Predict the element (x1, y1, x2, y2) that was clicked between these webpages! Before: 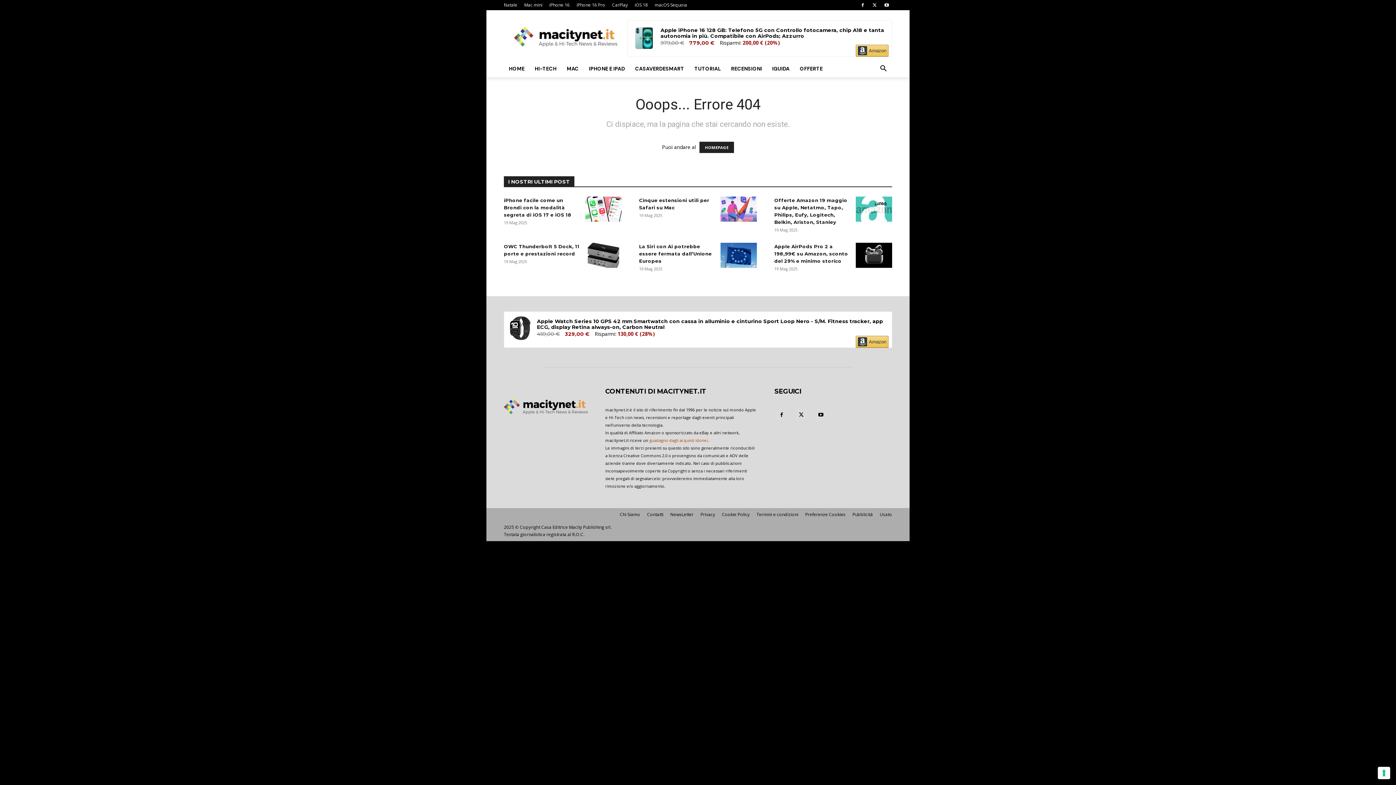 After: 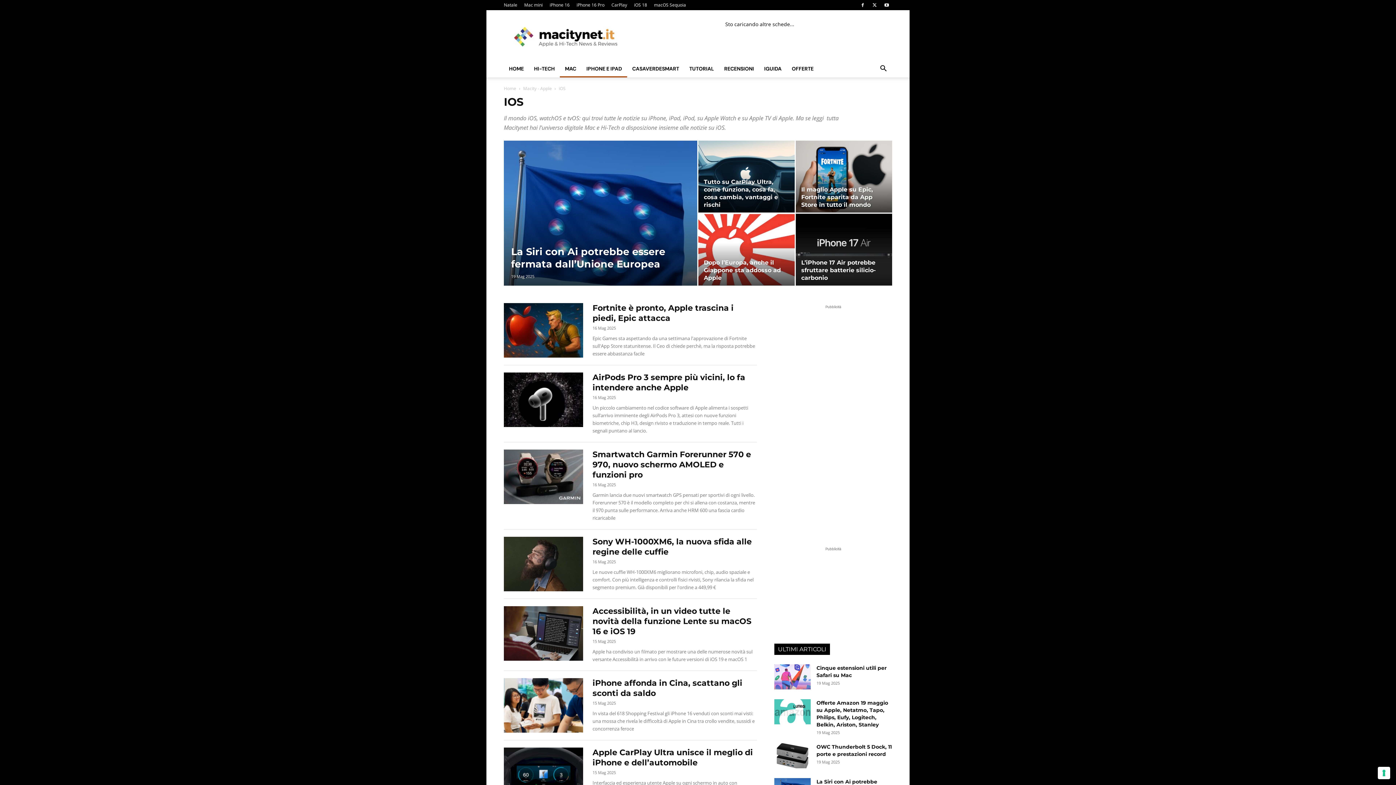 Action: label: IPHONE E IPAD bbox: (584, 60, 630, 77)